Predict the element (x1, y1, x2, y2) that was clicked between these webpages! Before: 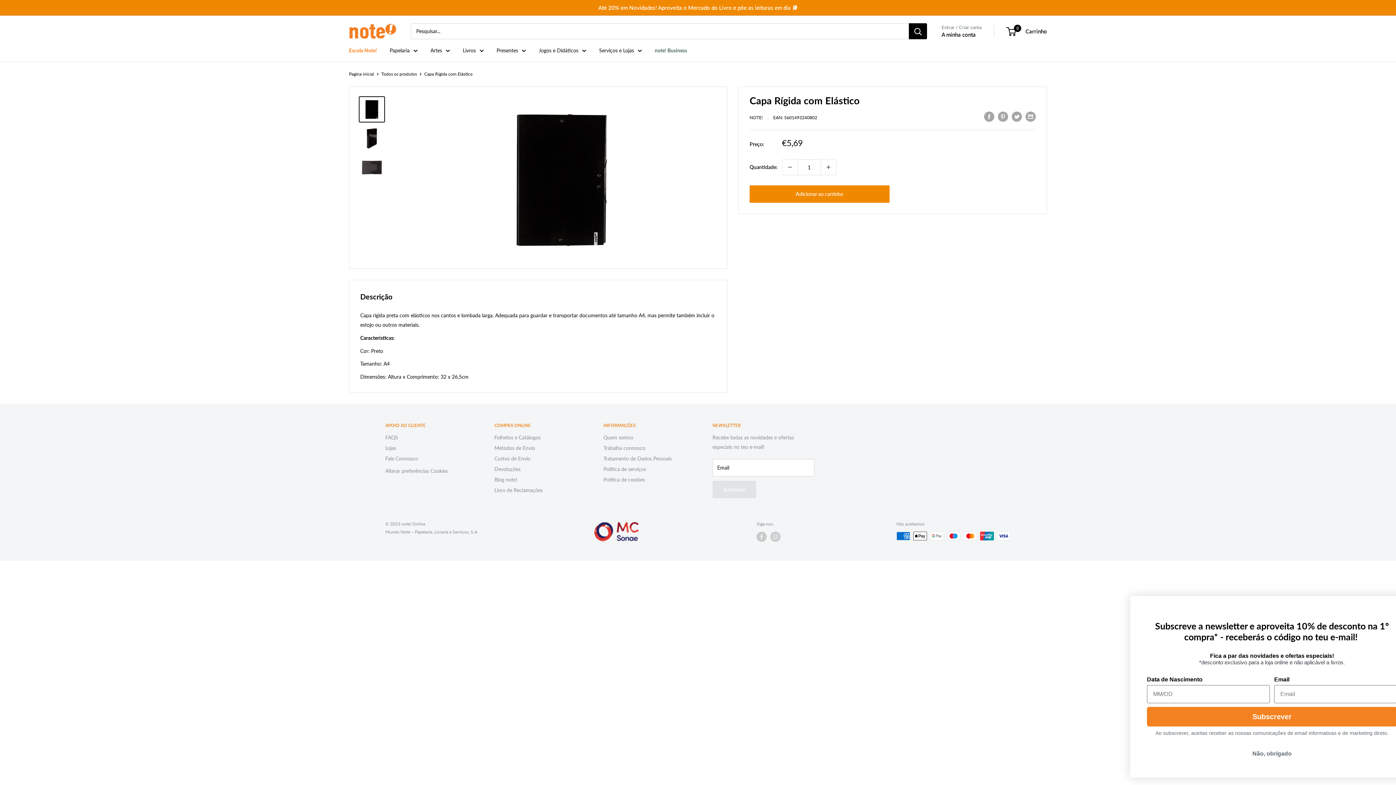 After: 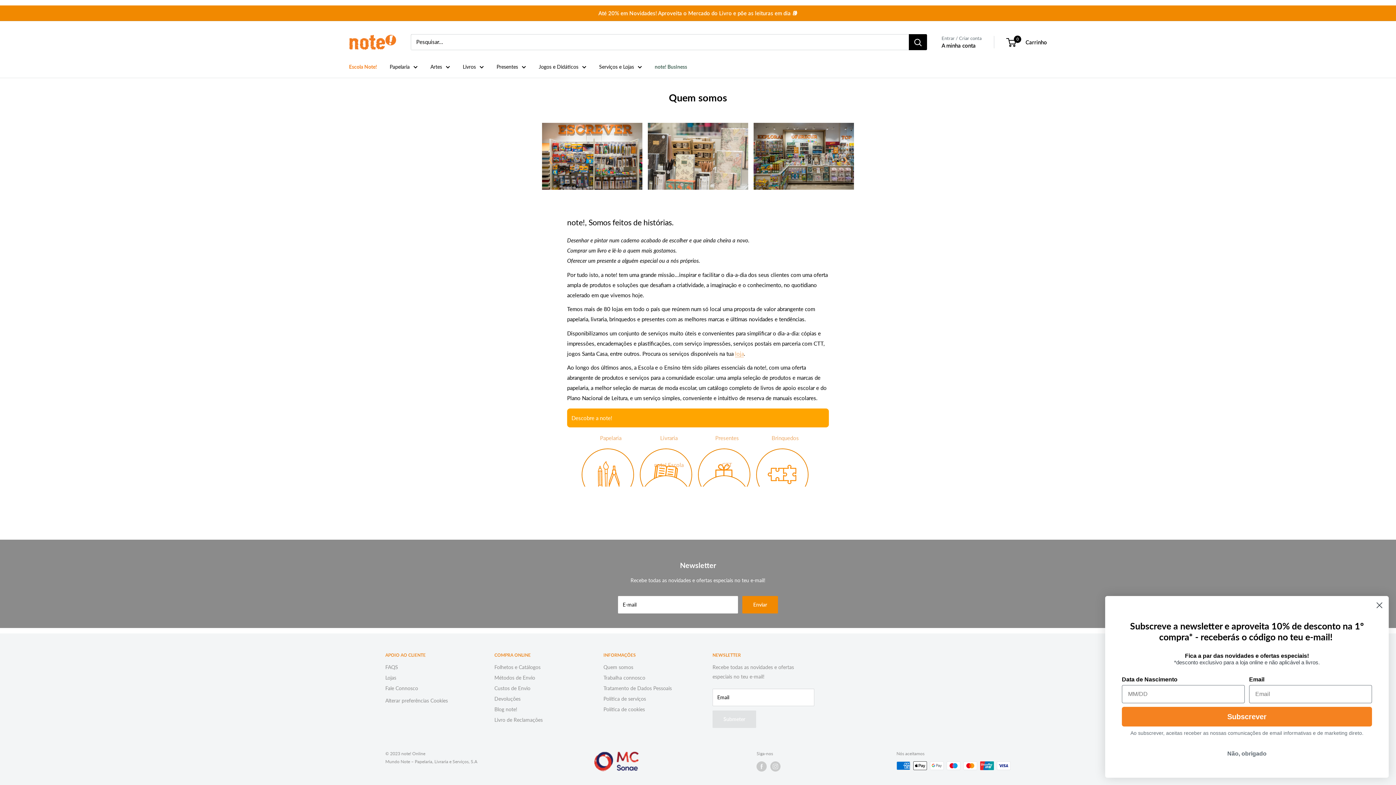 Action: bbox: (603, 432, 687, 443) label: Quem somos